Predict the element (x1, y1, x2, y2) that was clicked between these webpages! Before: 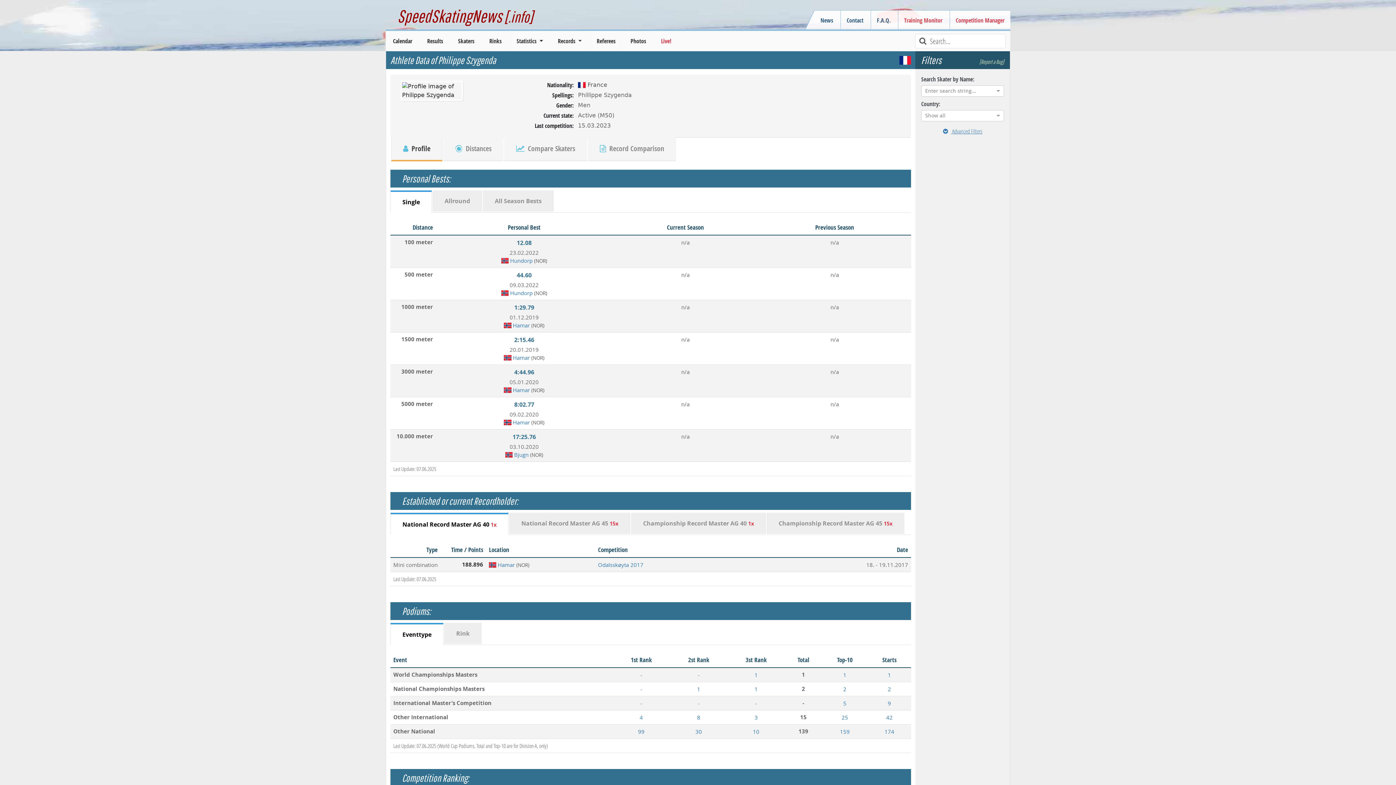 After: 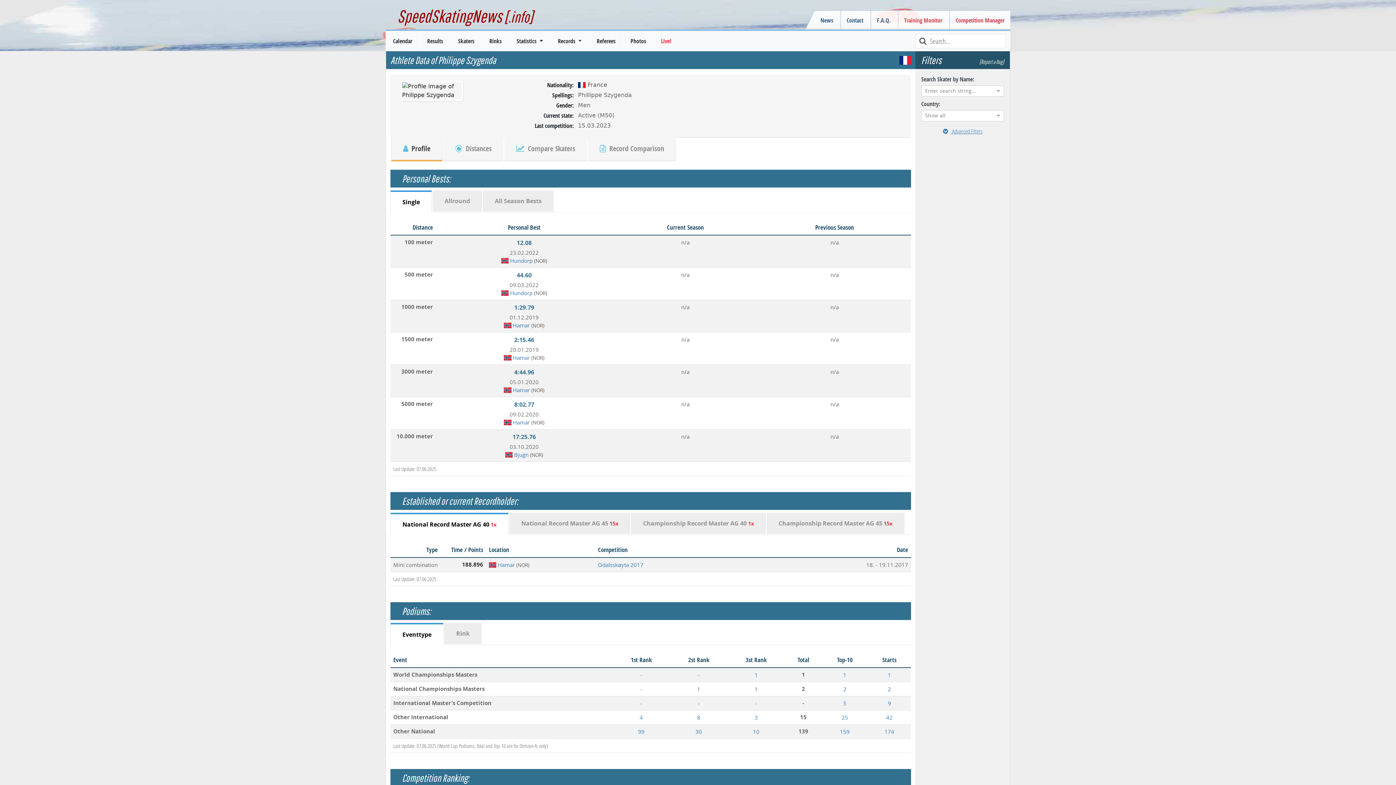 Action: bbox: (979, 57, 1004, 66) label: [Report a Bug]